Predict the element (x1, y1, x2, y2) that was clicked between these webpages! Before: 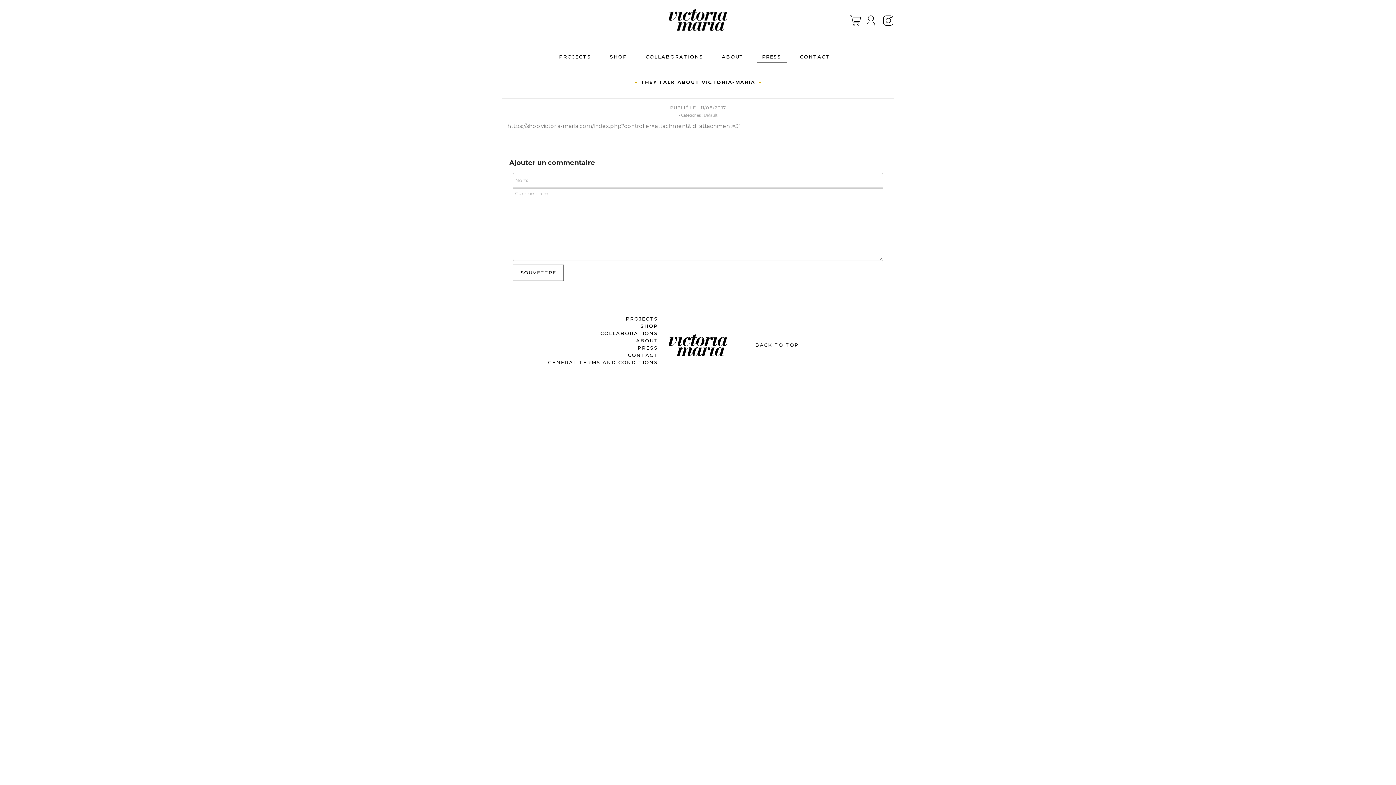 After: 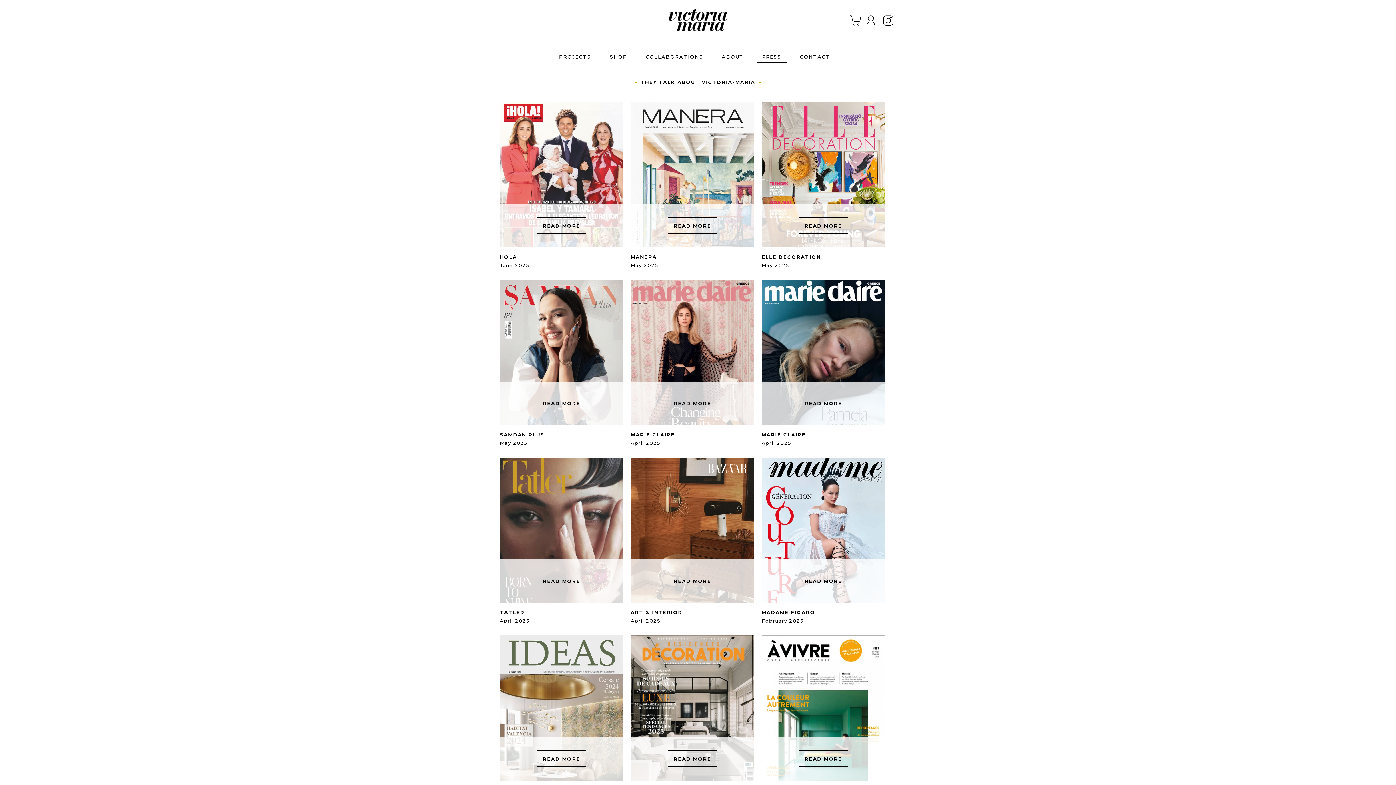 Action: label: PRESS bbox: (756, 50, 787, 62)